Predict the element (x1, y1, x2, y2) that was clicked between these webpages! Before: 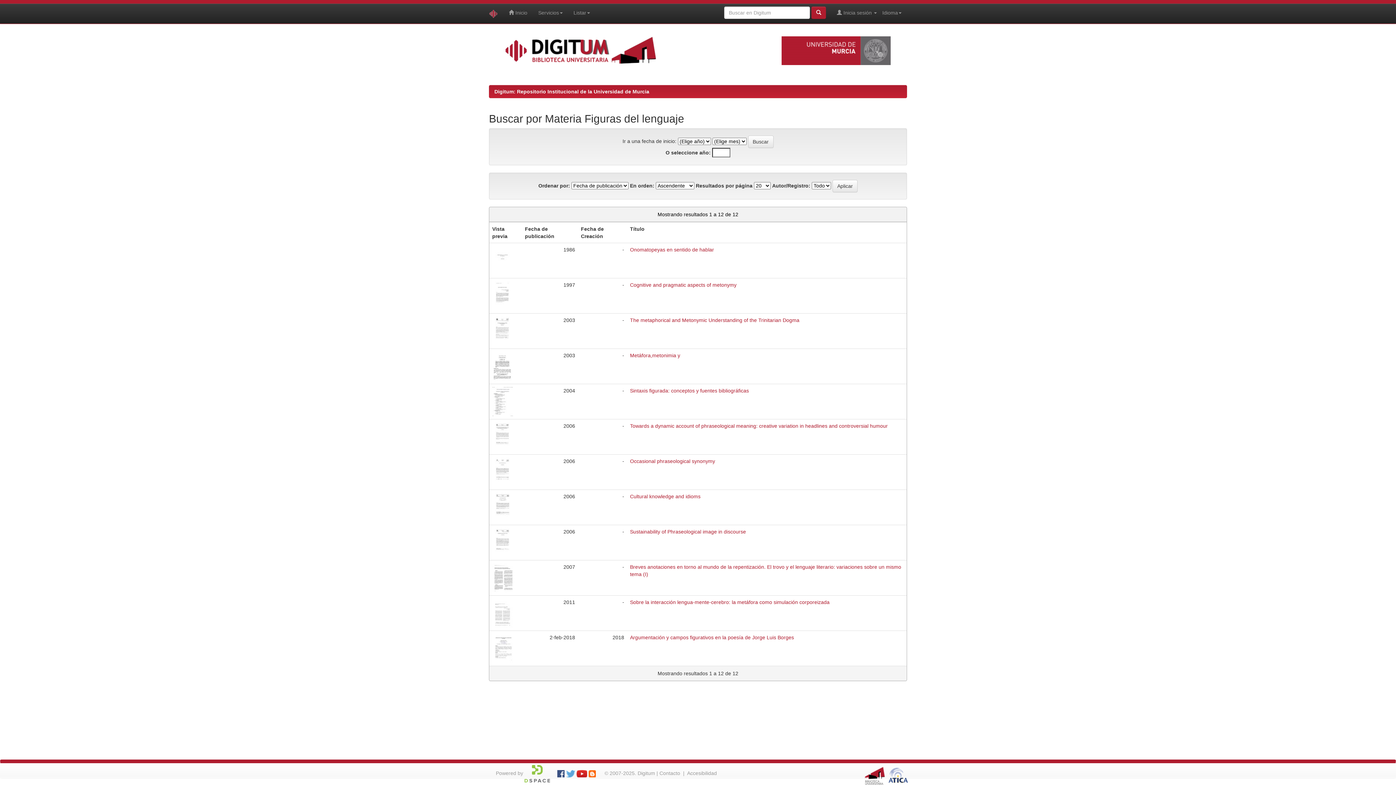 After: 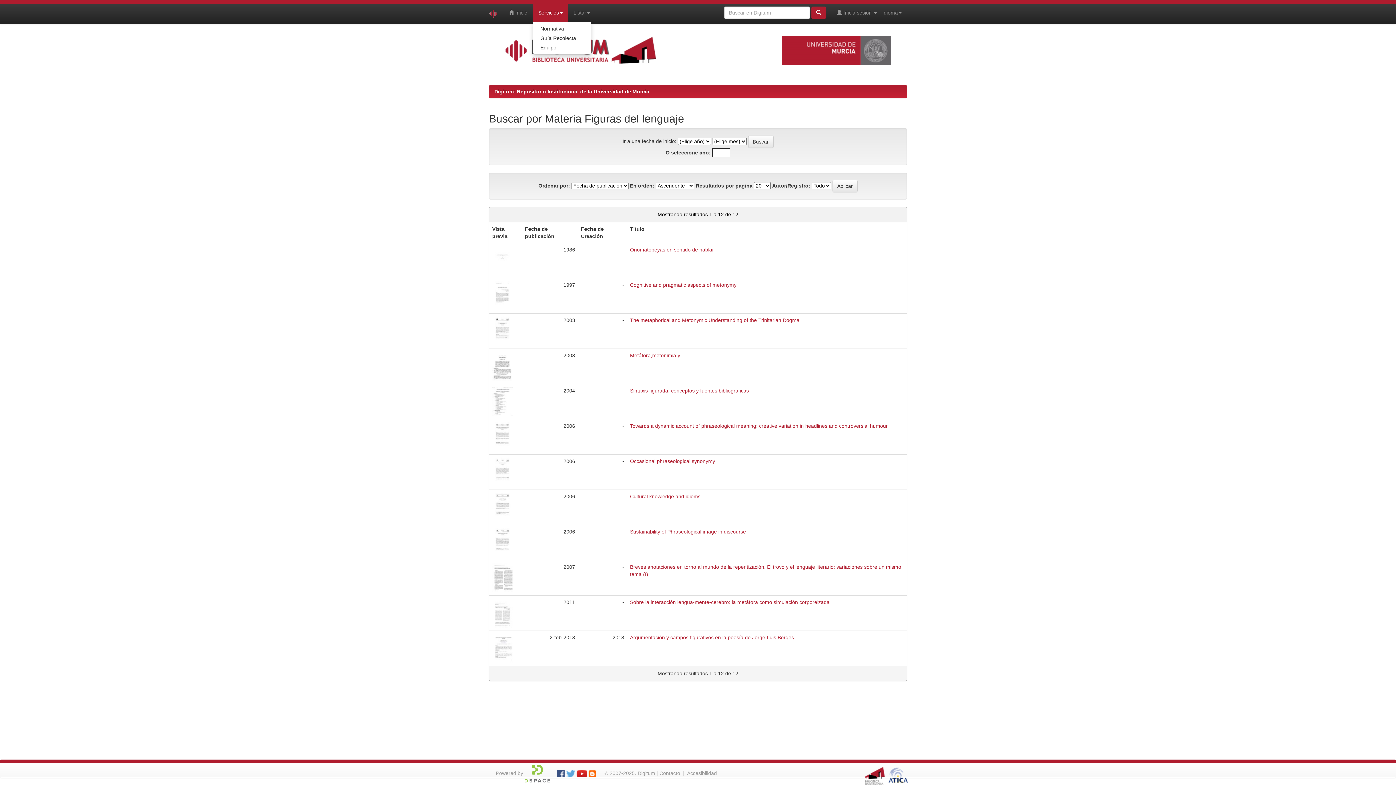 Action: bbox: (532, 3, 568, 21) label: Servicios